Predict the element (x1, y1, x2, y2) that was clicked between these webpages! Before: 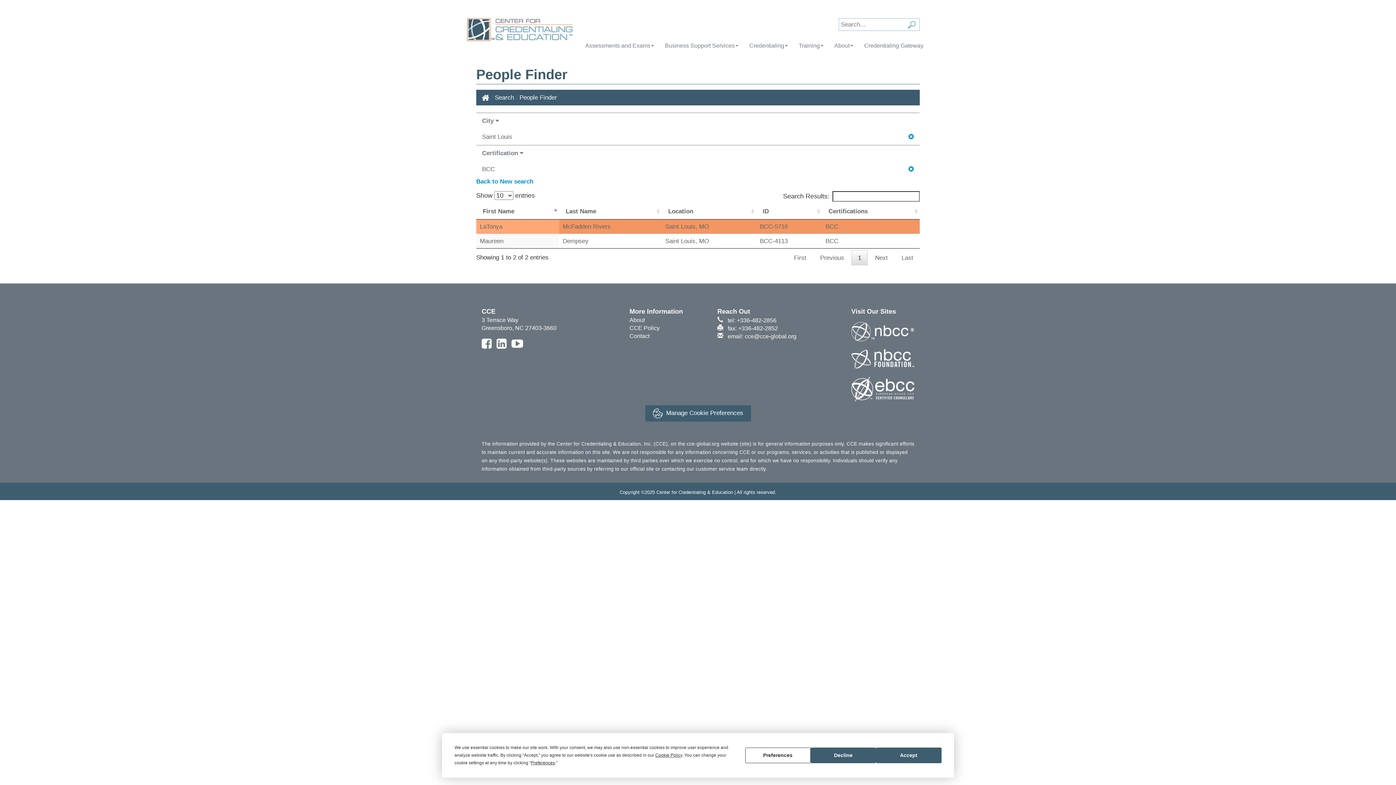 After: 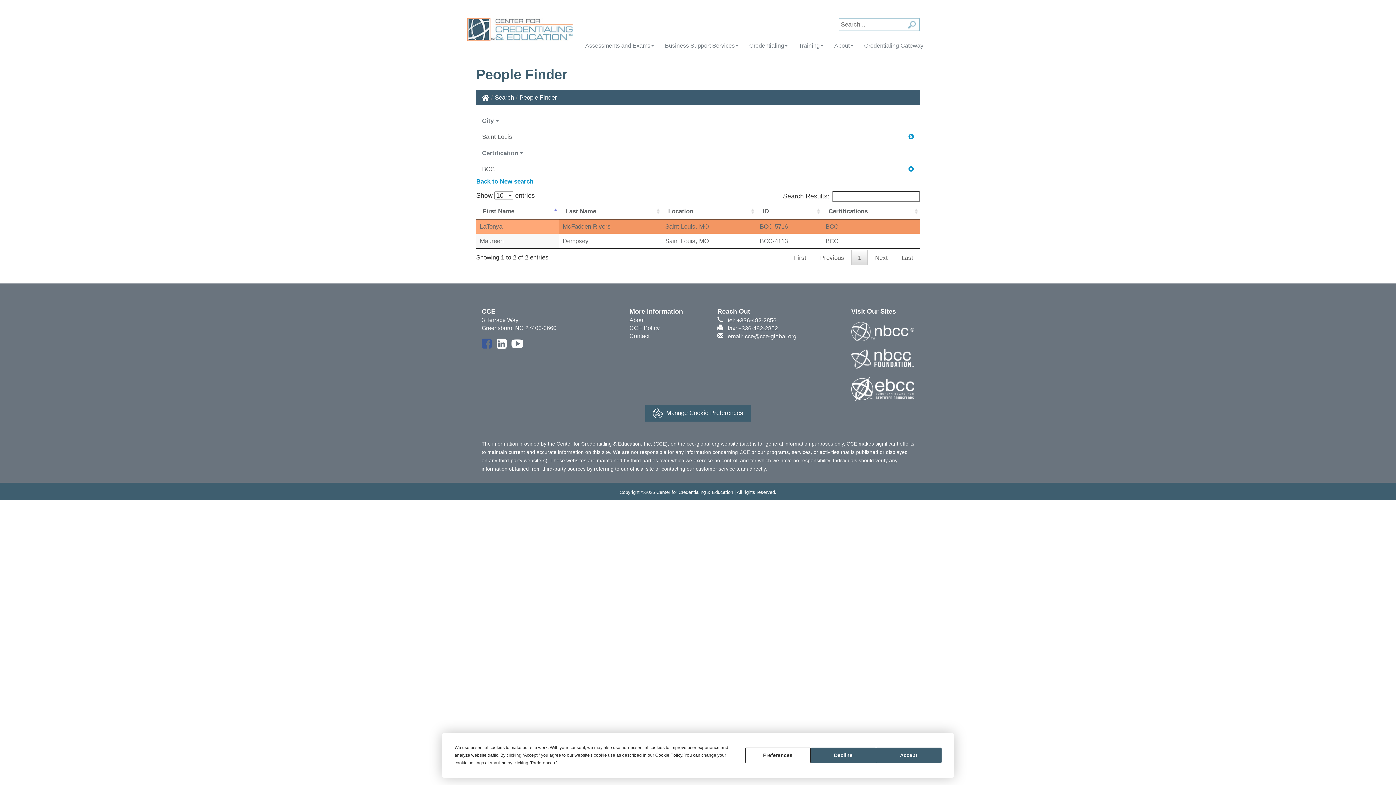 Action: bbox: (481, 342, 493, 349)